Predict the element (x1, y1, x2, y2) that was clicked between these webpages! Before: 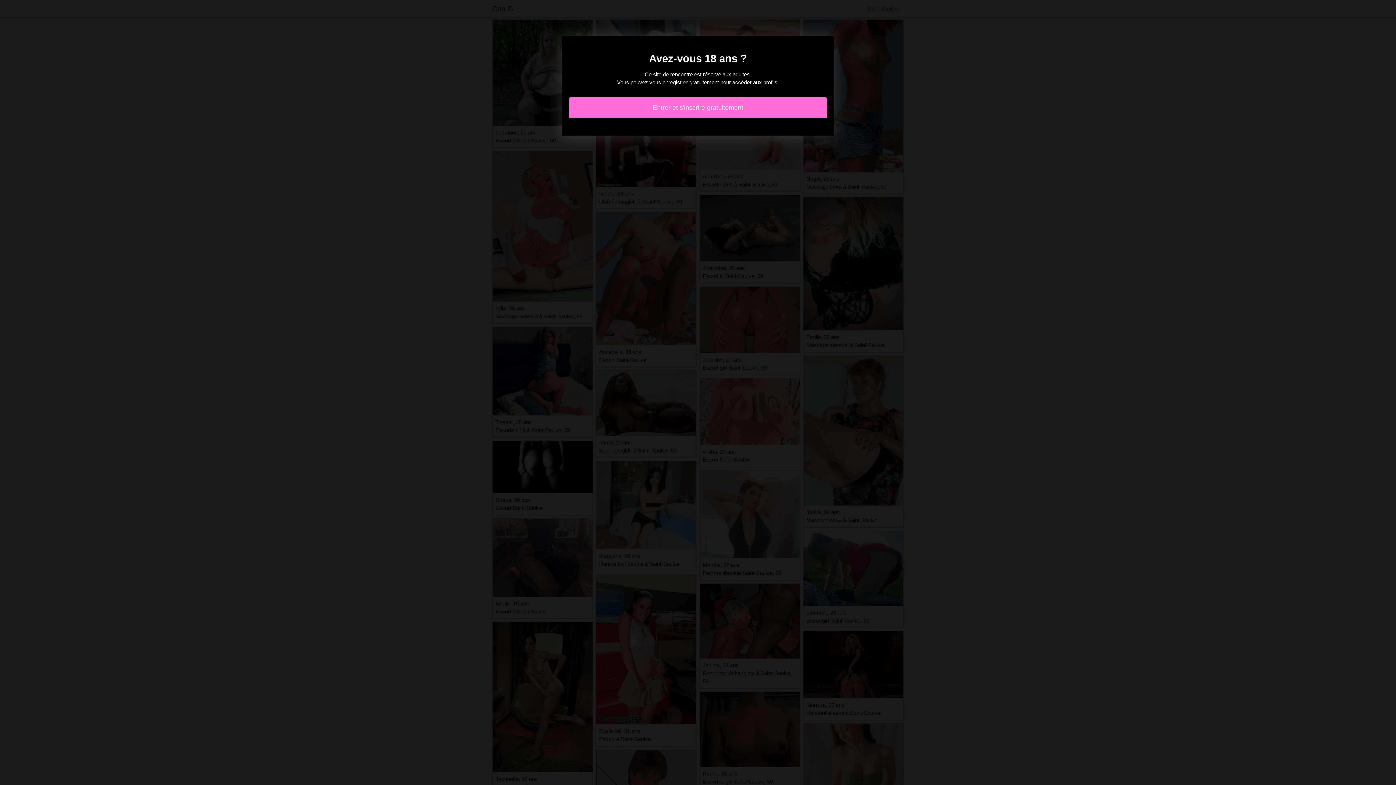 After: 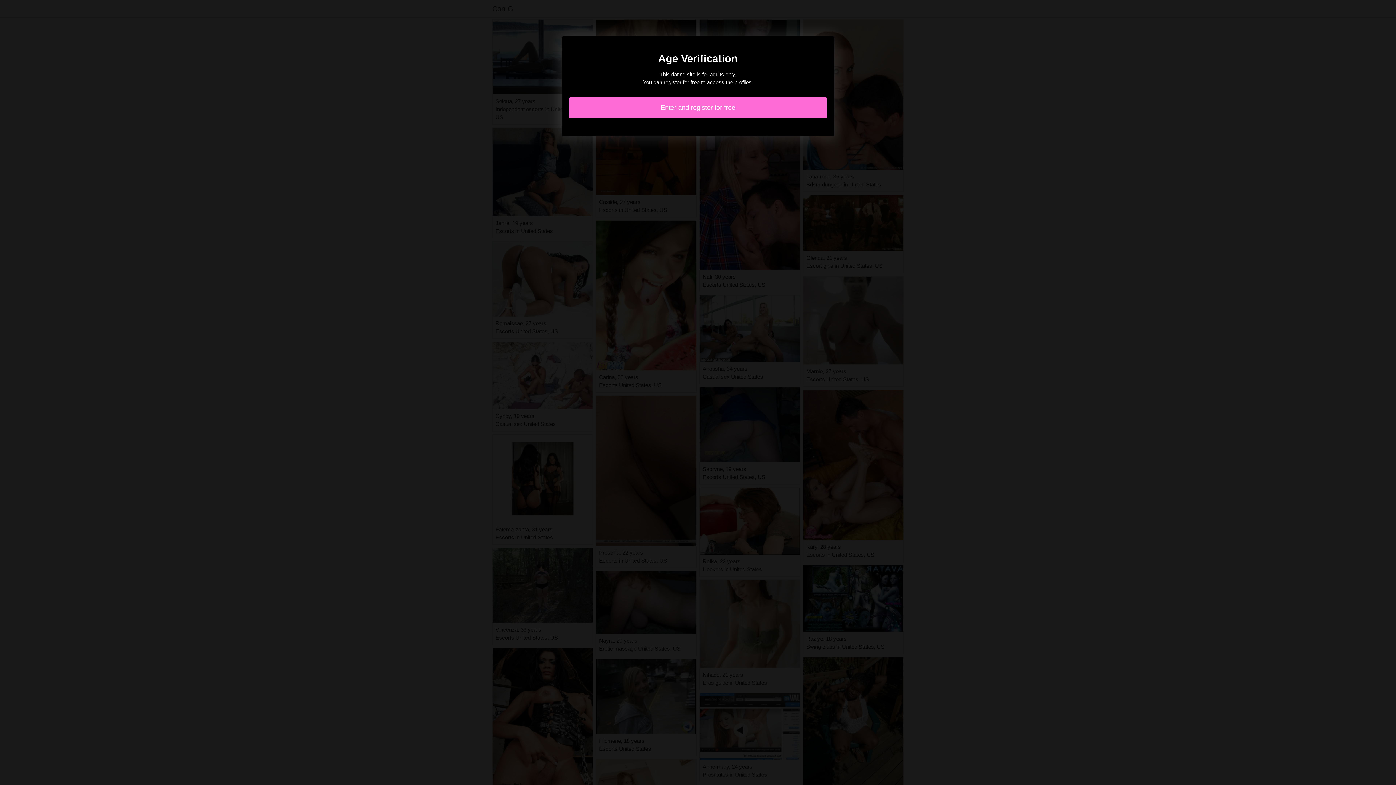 Action: label: Entrer et s'inscrire gratuitement bbox: (569, 97, 827, 118)